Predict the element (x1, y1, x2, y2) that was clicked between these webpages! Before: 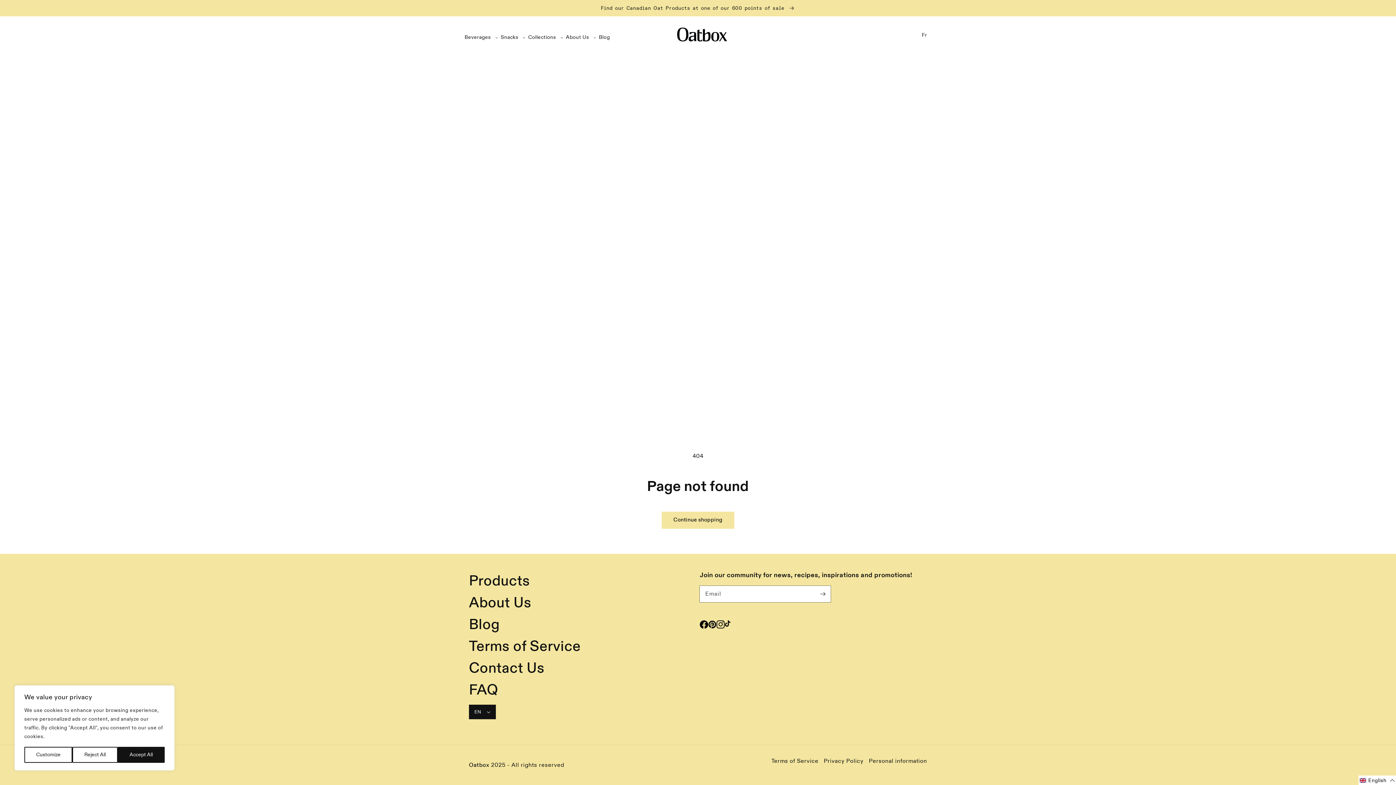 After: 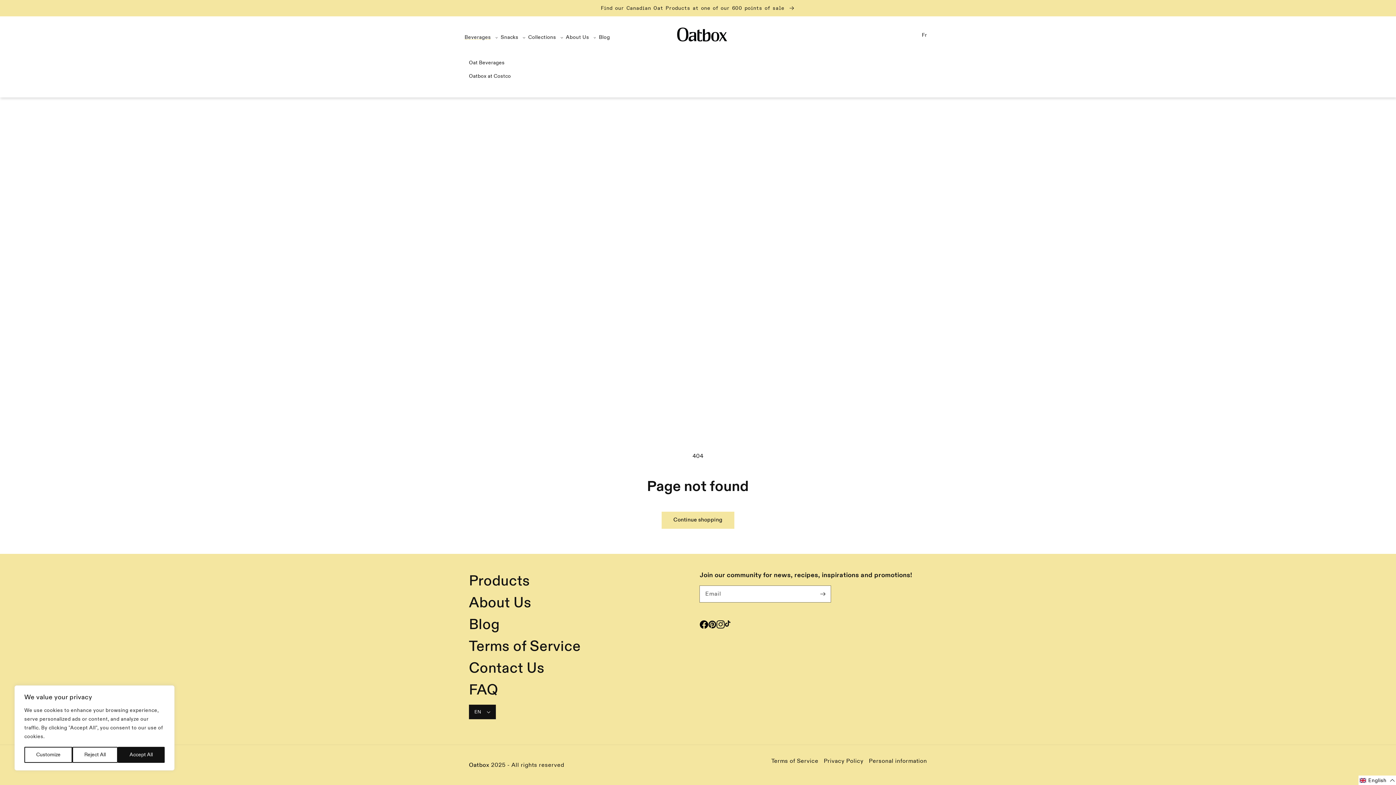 Action: label: Beverages bbox: (464, 34, 500, 40)